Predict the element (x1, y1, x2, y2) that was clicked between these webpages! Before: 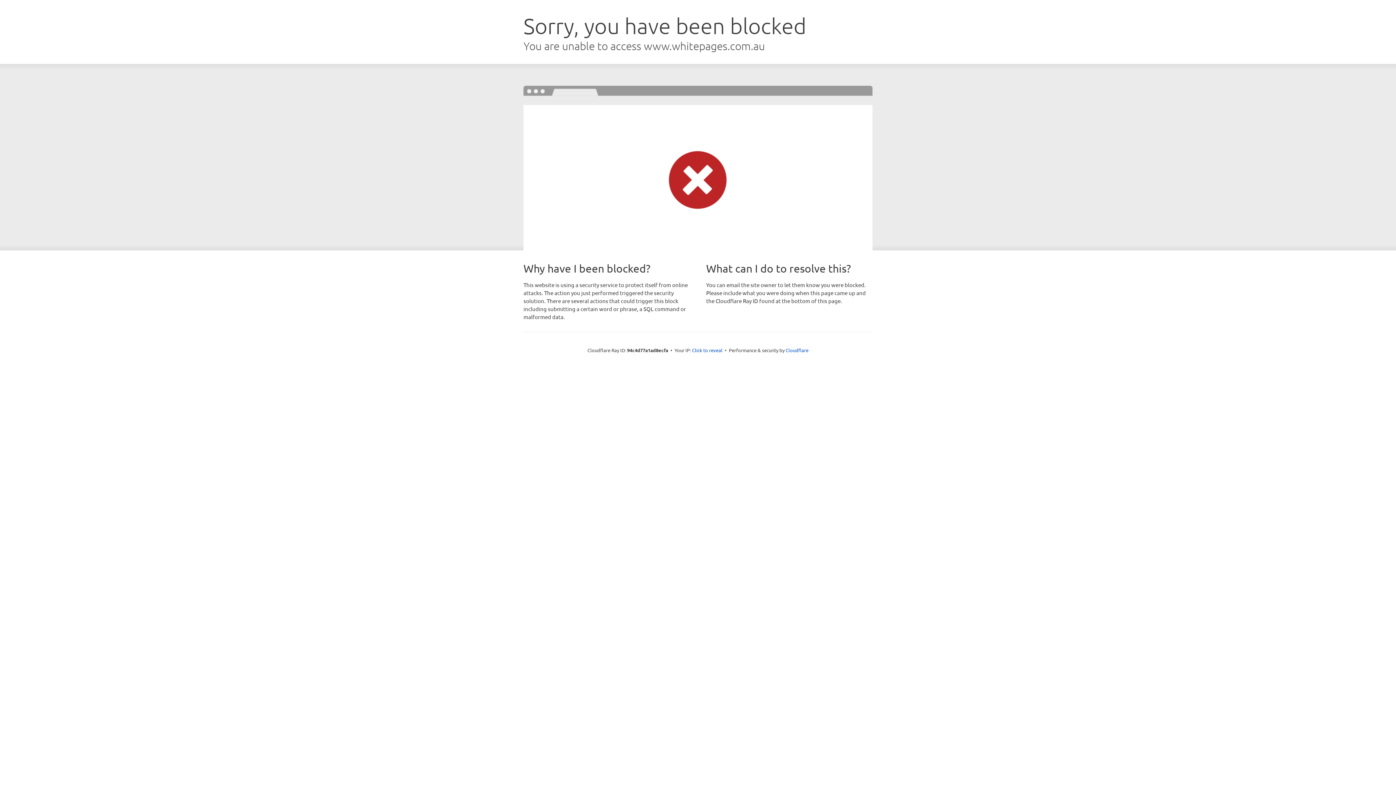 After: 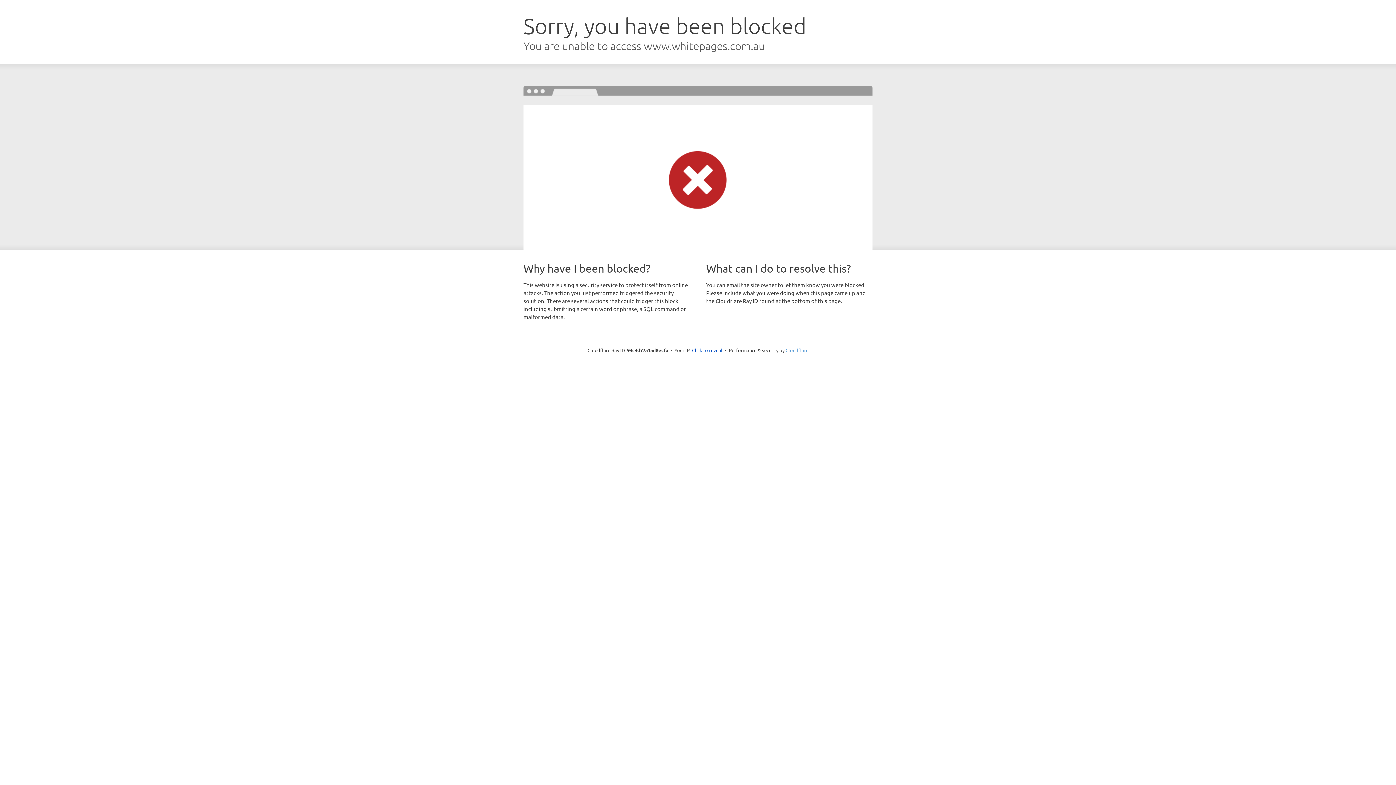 Action: label: Cloudflare bbox: (785, 347, 808, 353)